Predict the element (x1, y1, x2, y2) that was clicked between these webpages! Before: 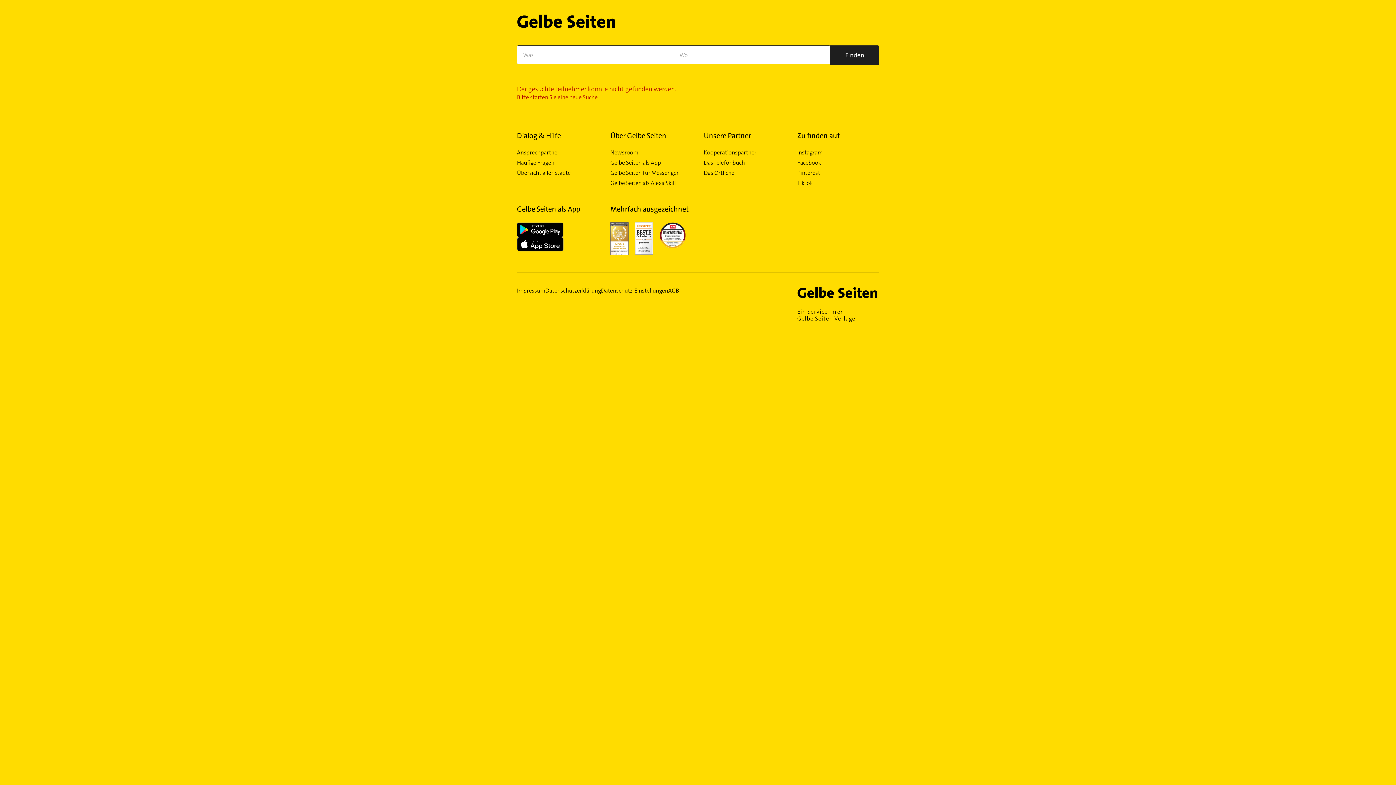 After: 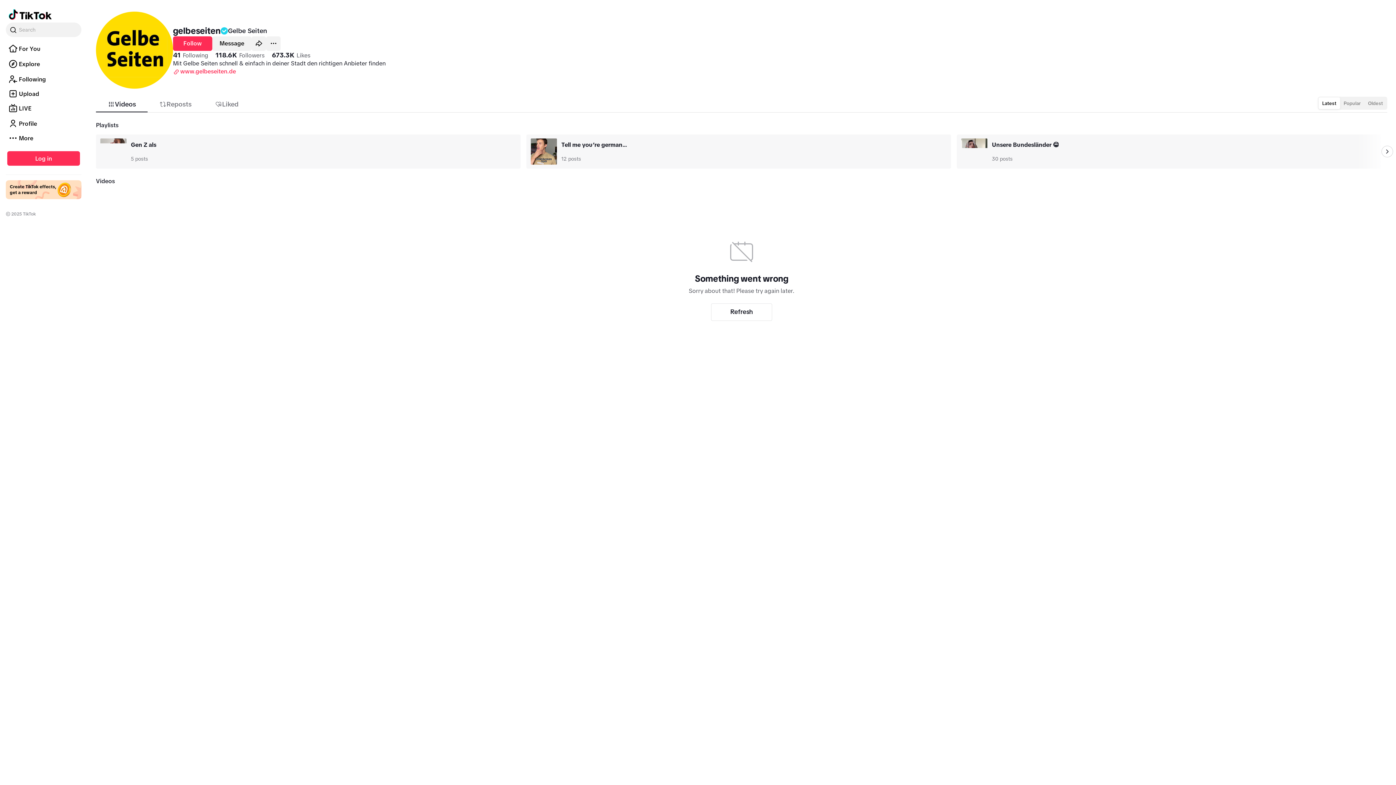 Action: label: TikTok bbox: (797, 179, 879, 186)